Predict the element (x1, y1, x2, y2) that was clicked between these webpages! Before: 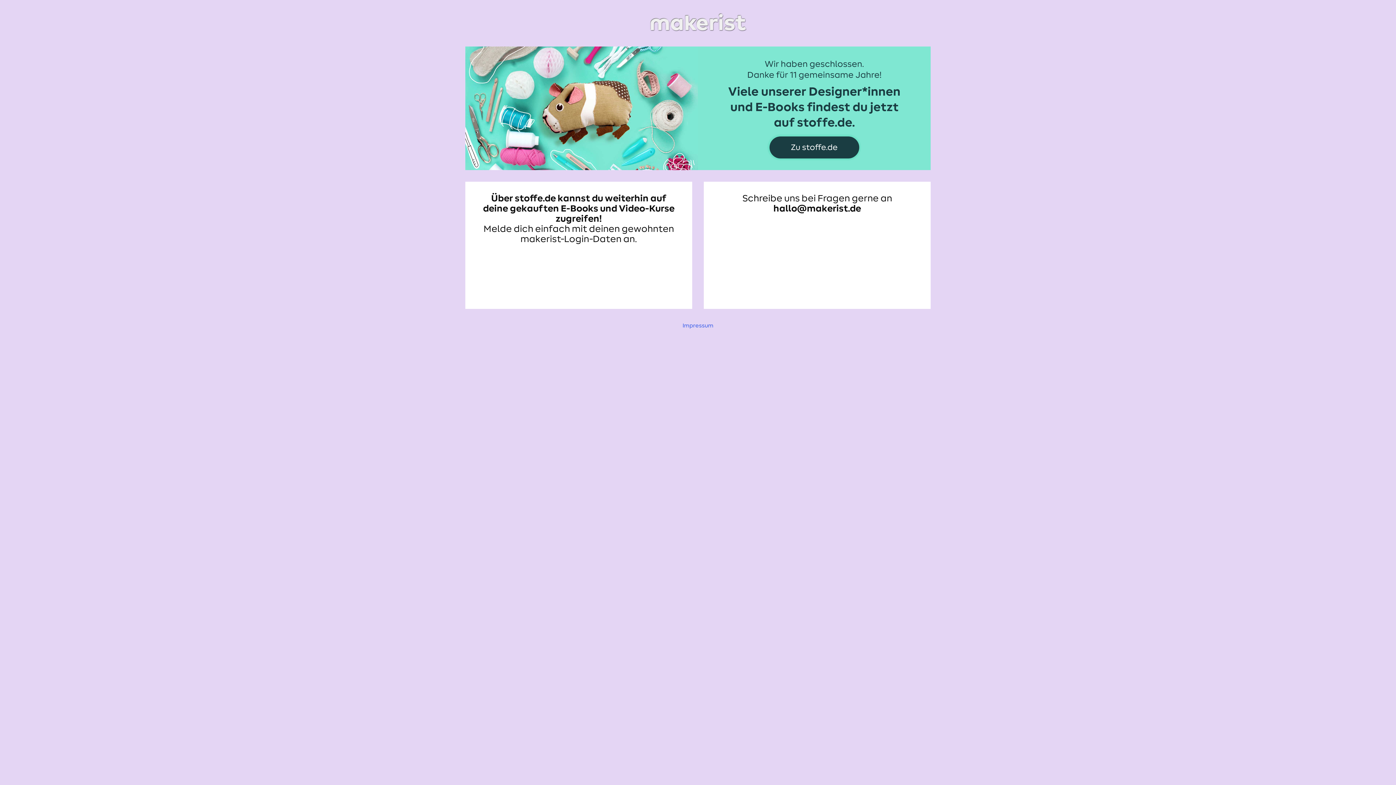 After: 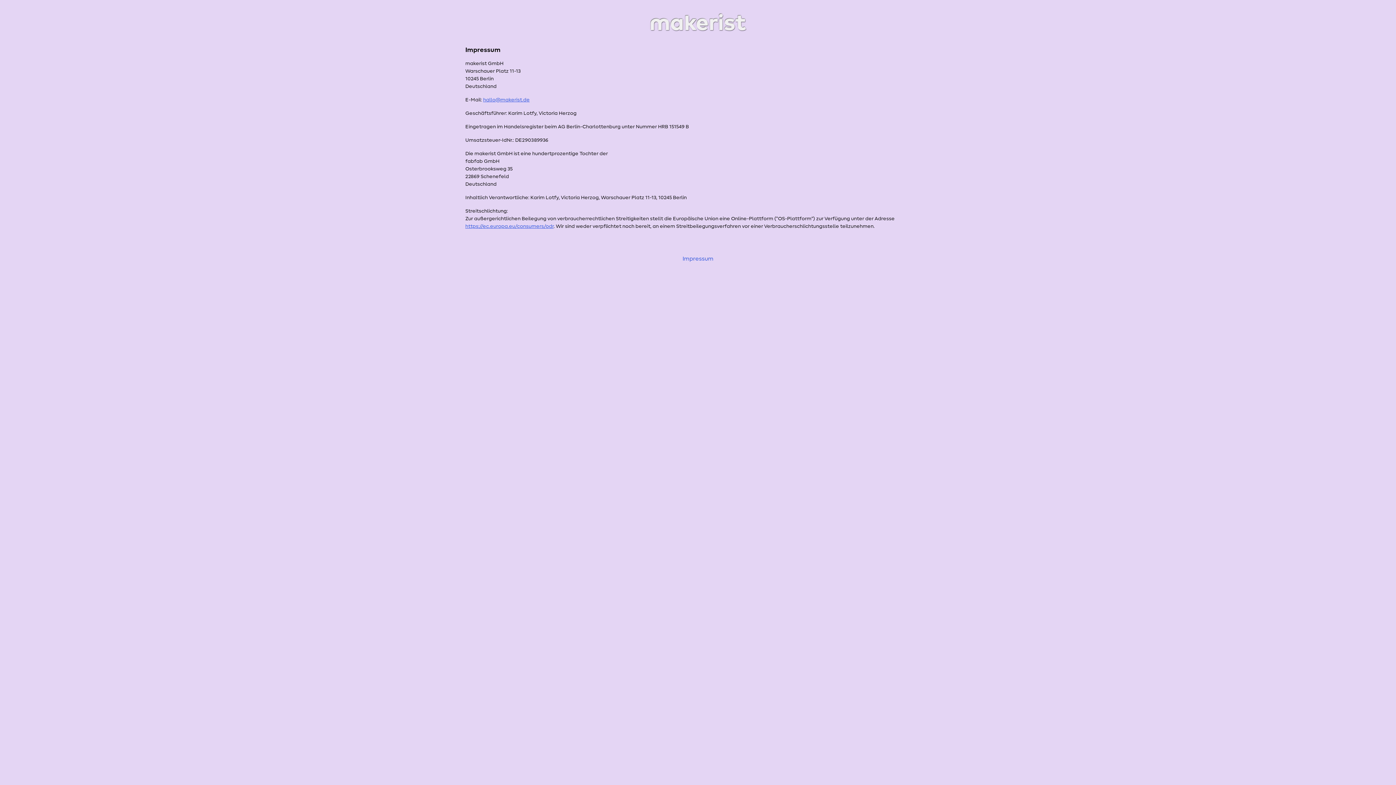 Action: bbox: (682, 322, 713, 328) label: Impressum